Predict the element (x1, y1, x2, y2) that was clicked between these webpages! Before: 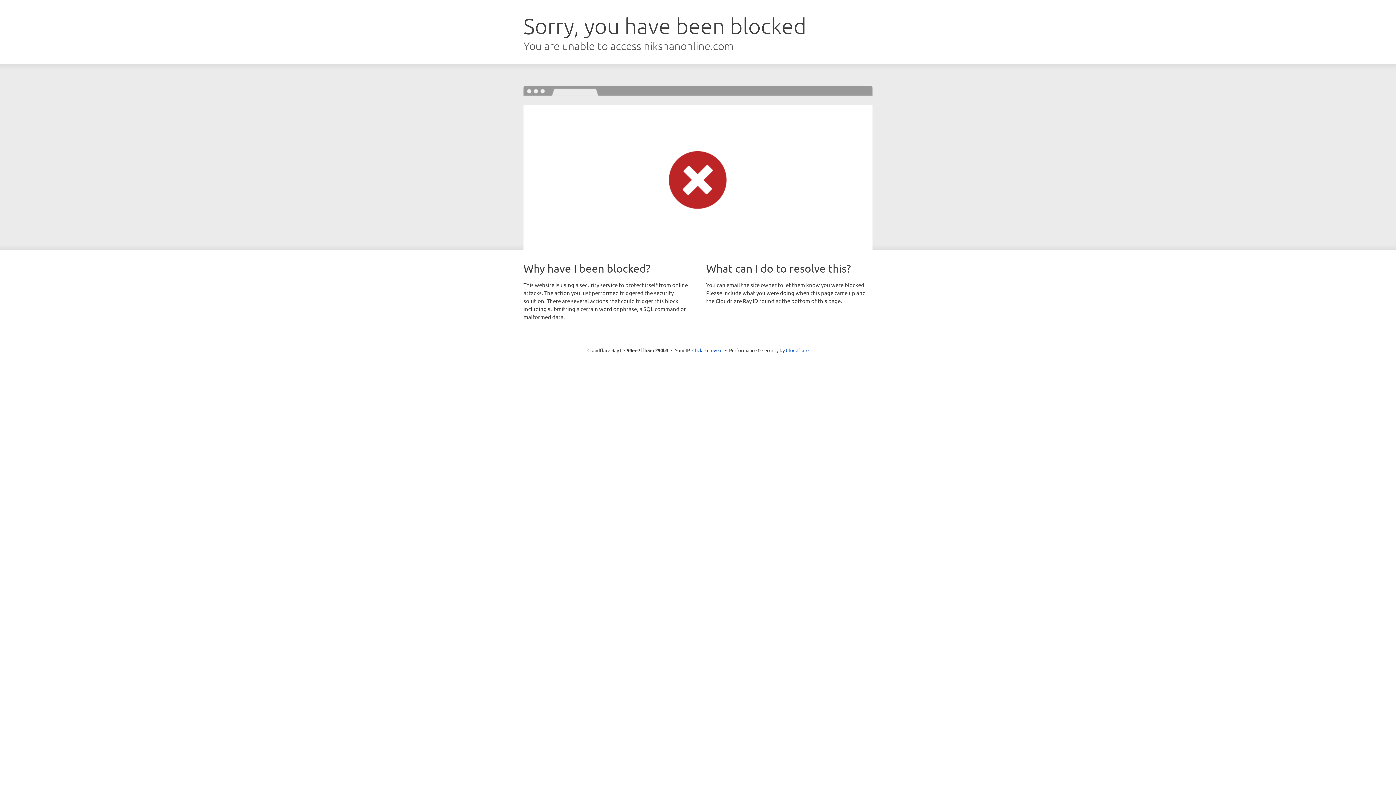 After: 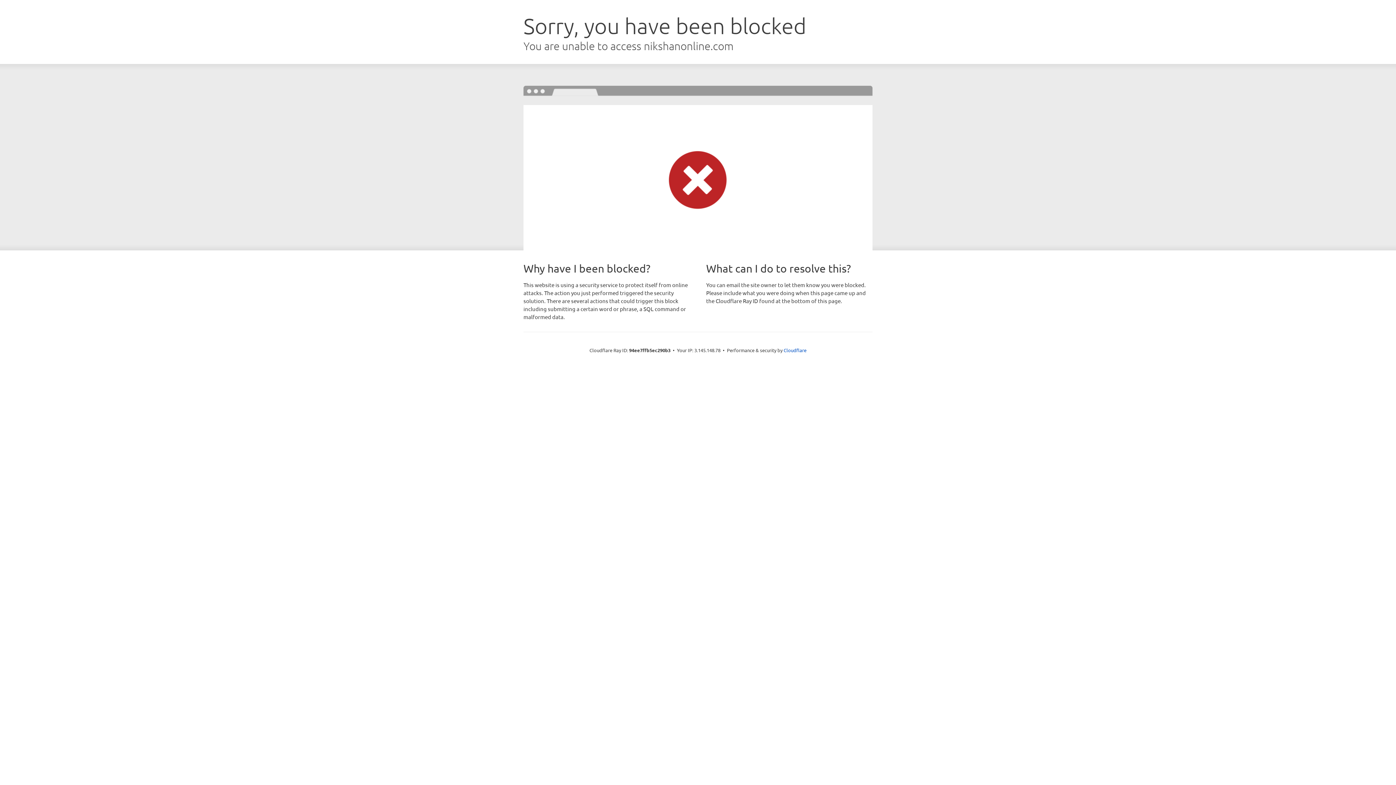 Action: label: Click to reveal bbox: (692, 346, 722, 353)